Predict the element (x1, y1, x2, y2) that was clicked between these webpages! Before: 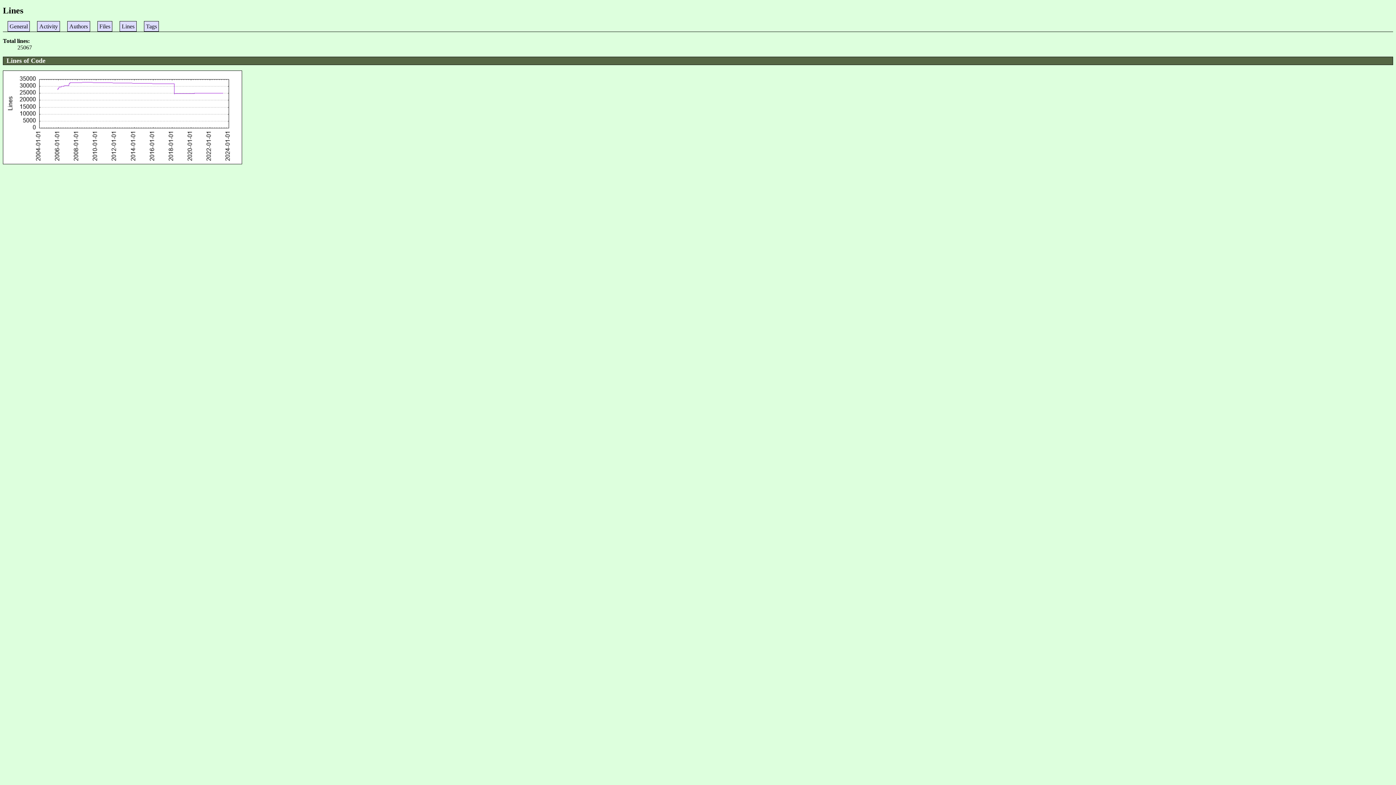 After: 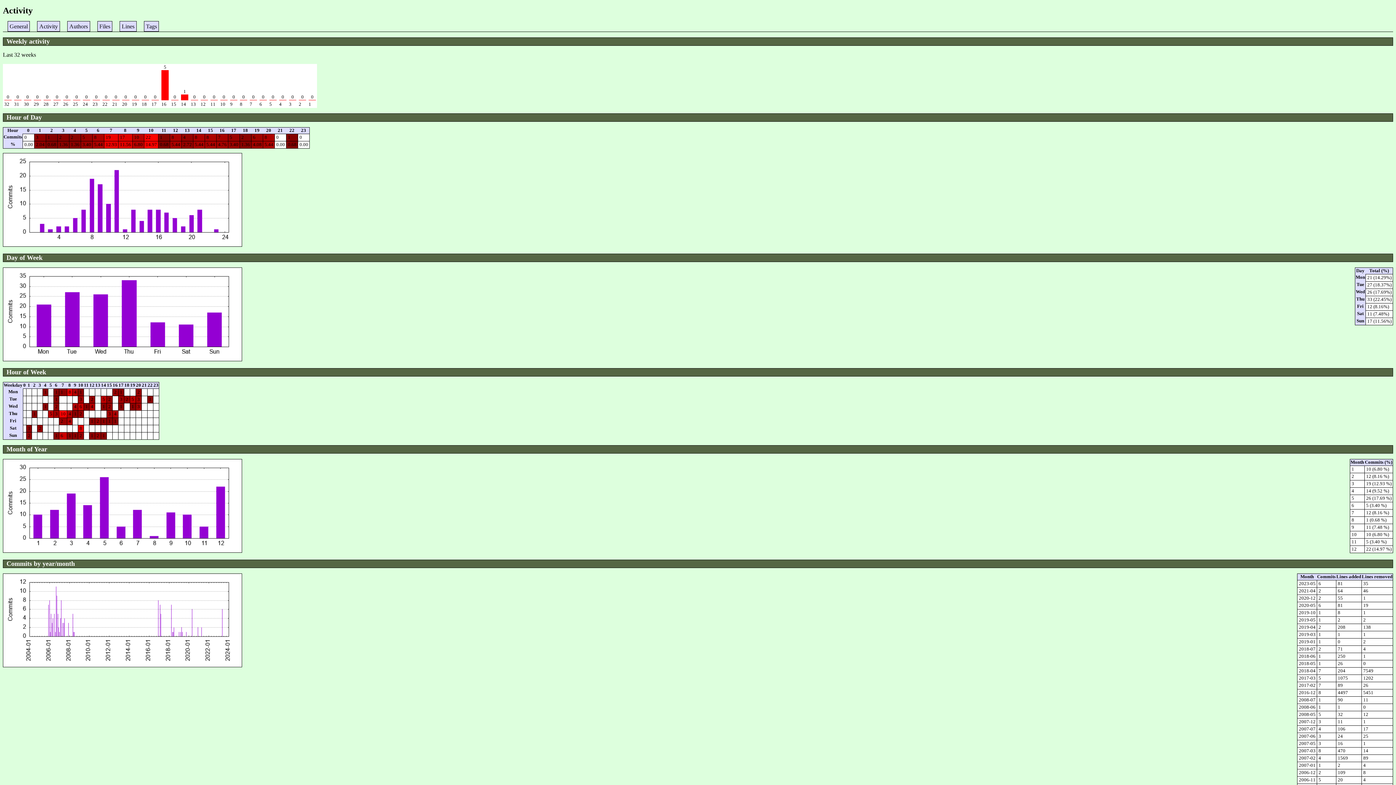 Action: label: Activity bbox: (37, 21, 59, 31)